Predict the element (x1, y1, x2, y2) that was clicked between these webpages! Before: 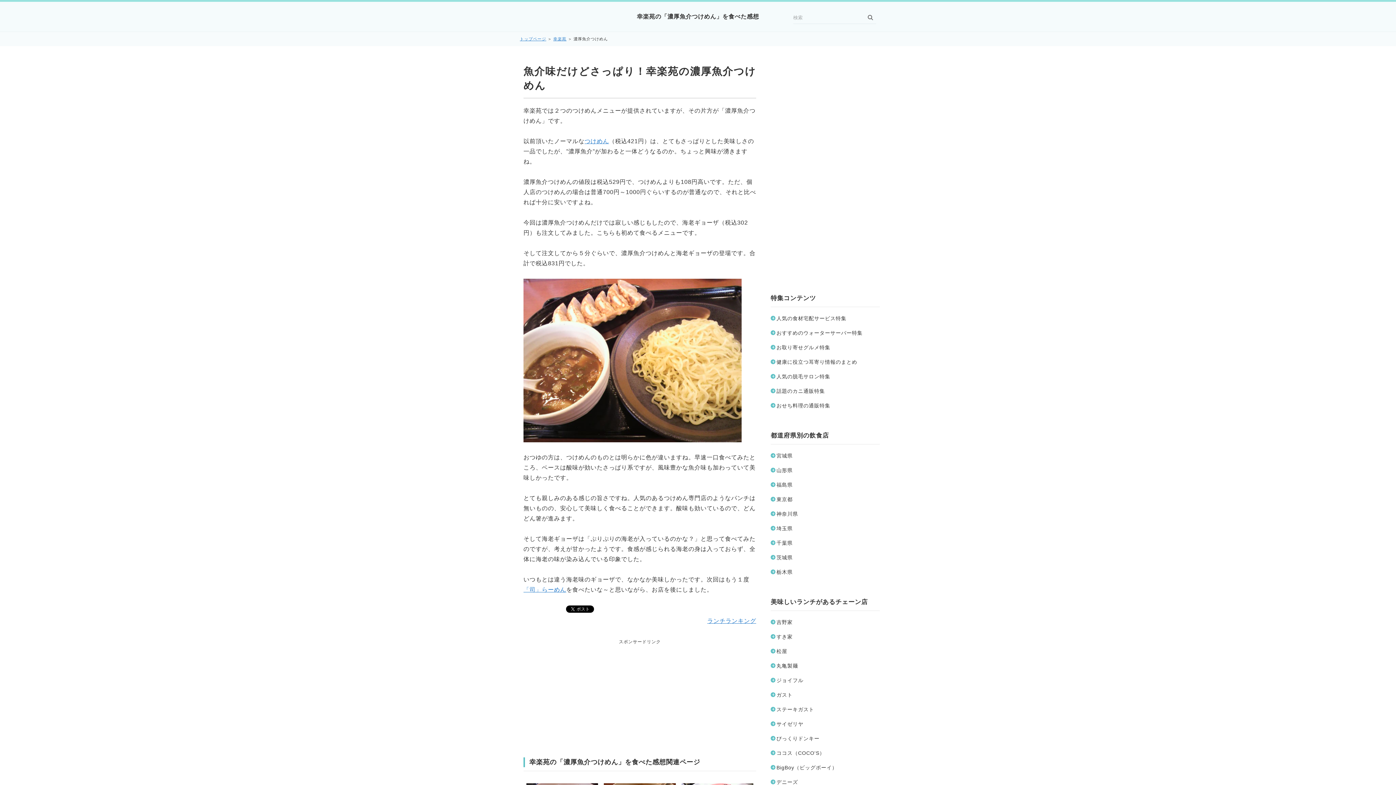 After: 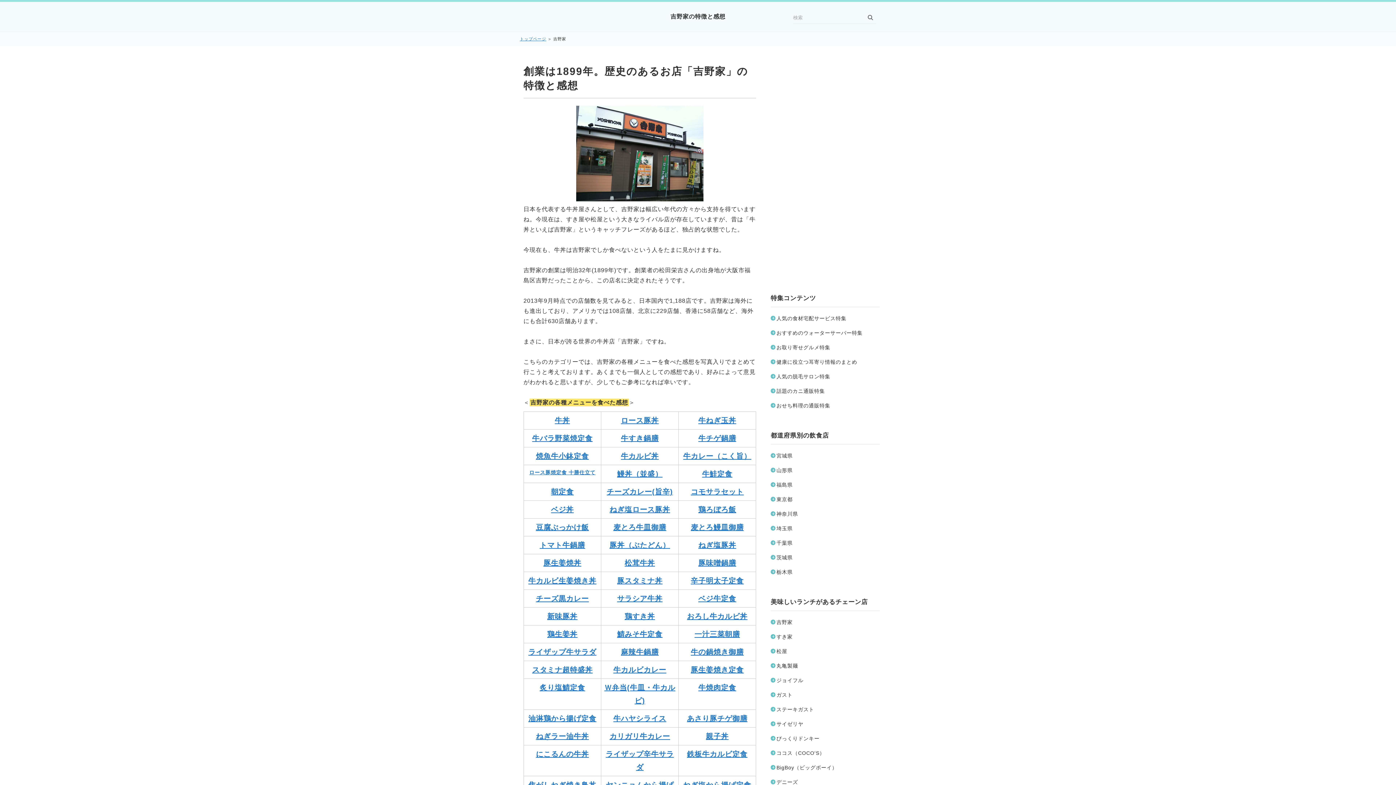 Action: bbox: (770, 618, 792, 626) label: 吉野家